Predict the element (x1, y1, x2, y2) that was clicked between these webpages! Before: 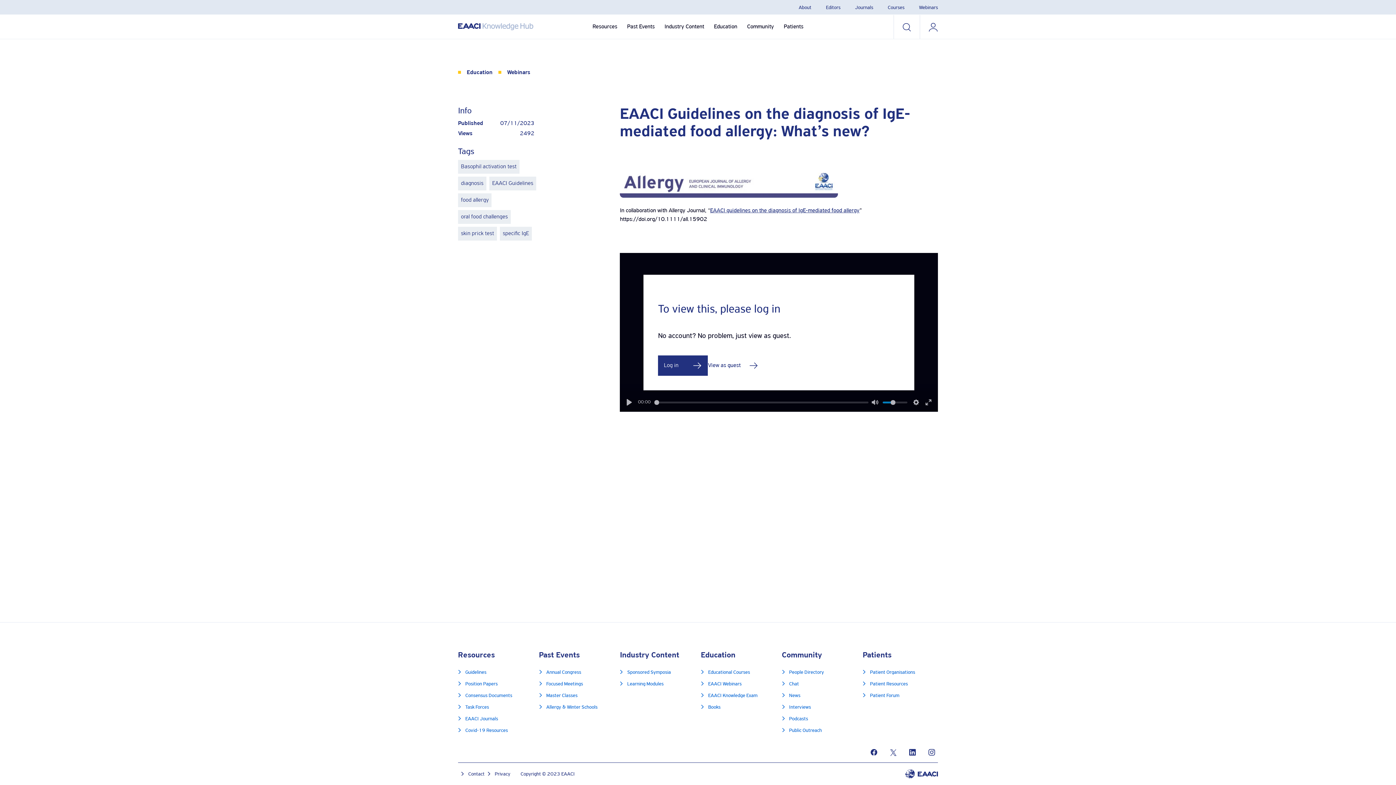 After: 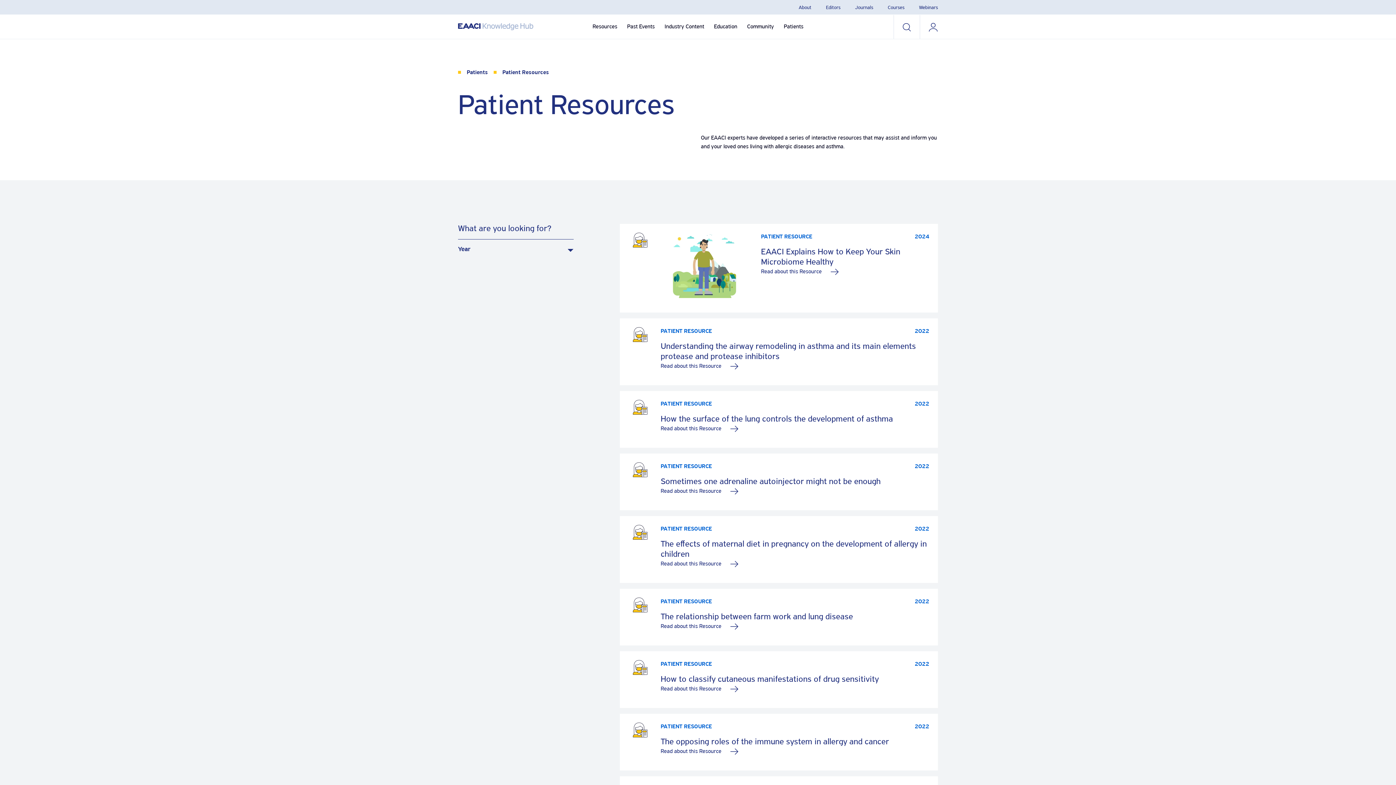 Action: label: Patient Resources bbox: (870, 681, 908, 687)